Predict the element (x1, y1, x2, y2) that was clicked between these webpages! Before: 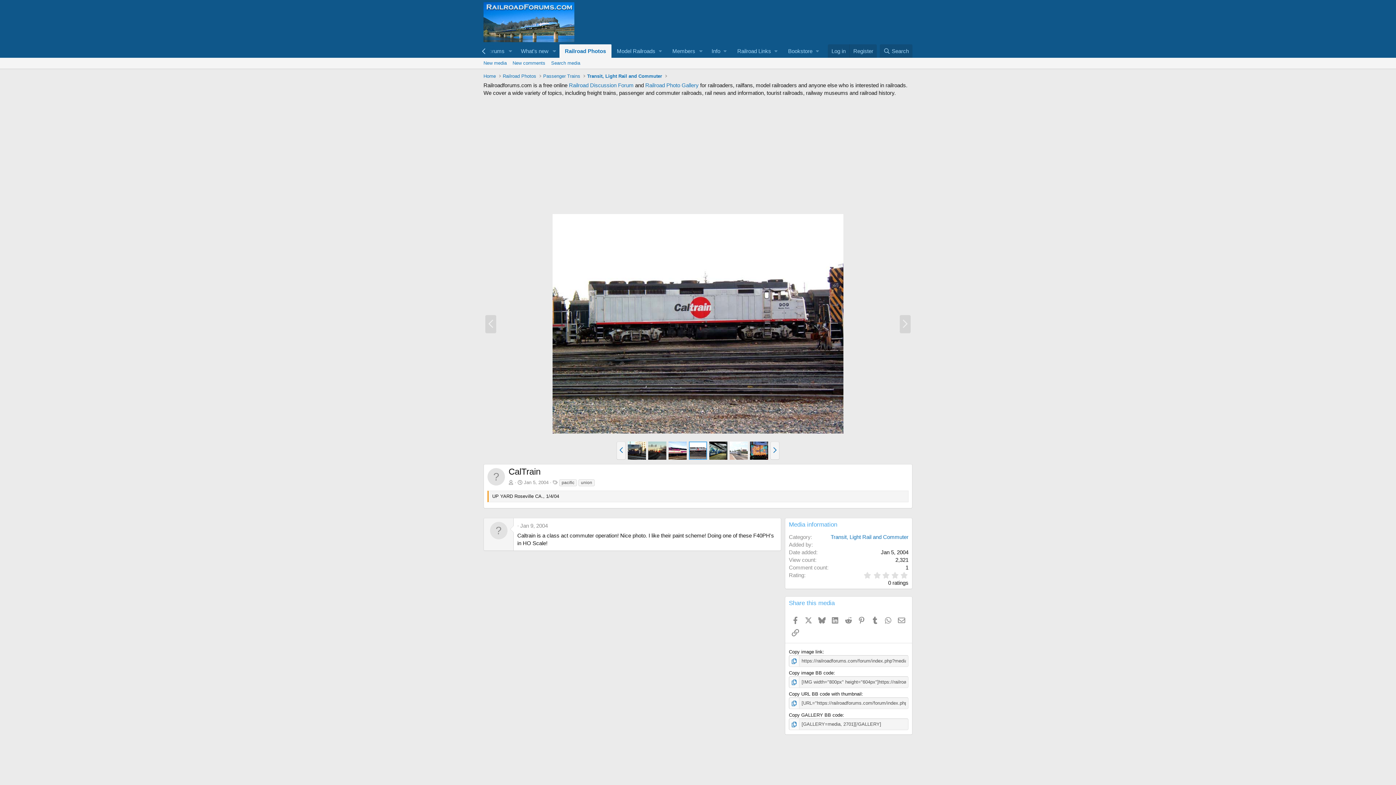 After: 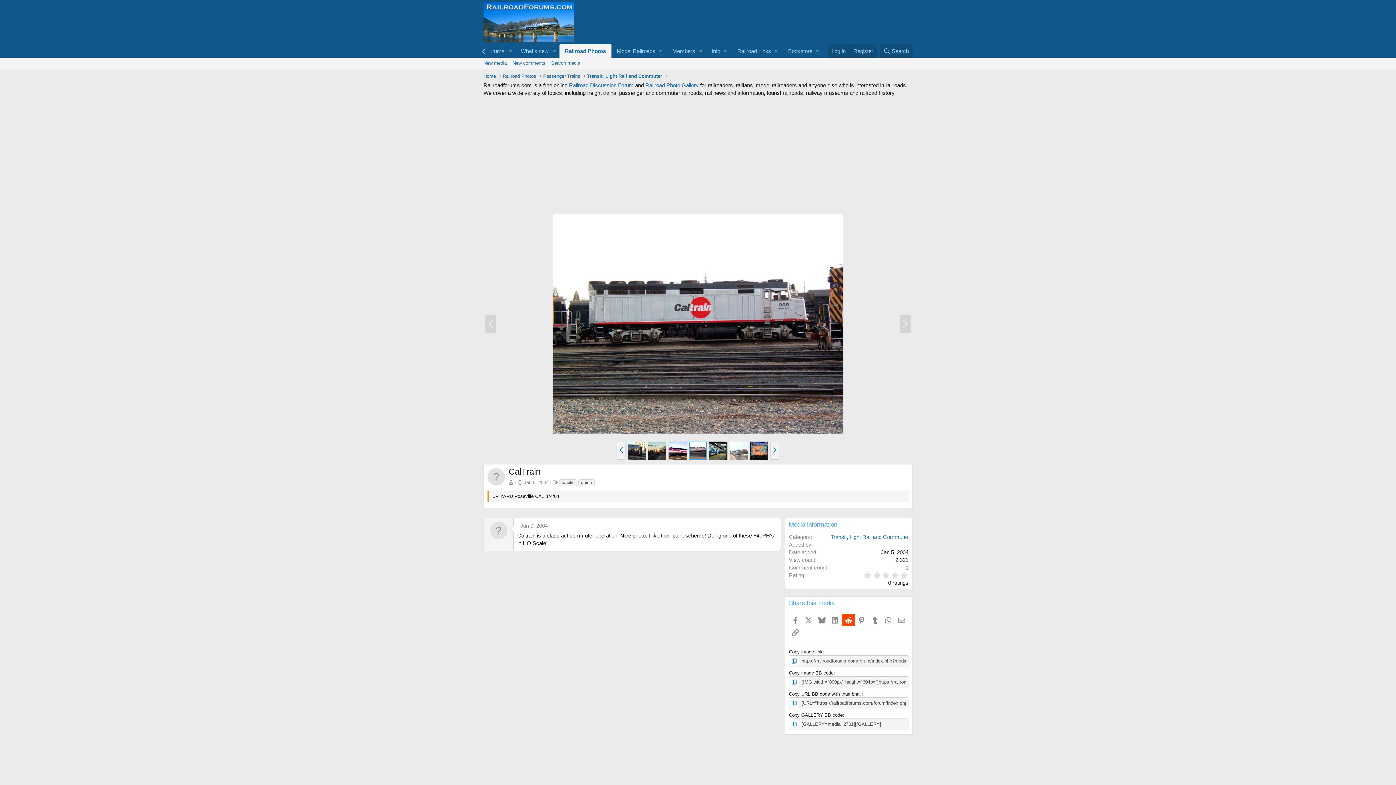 Action: bbox: (842, 614, 854, 626) label: Reddit